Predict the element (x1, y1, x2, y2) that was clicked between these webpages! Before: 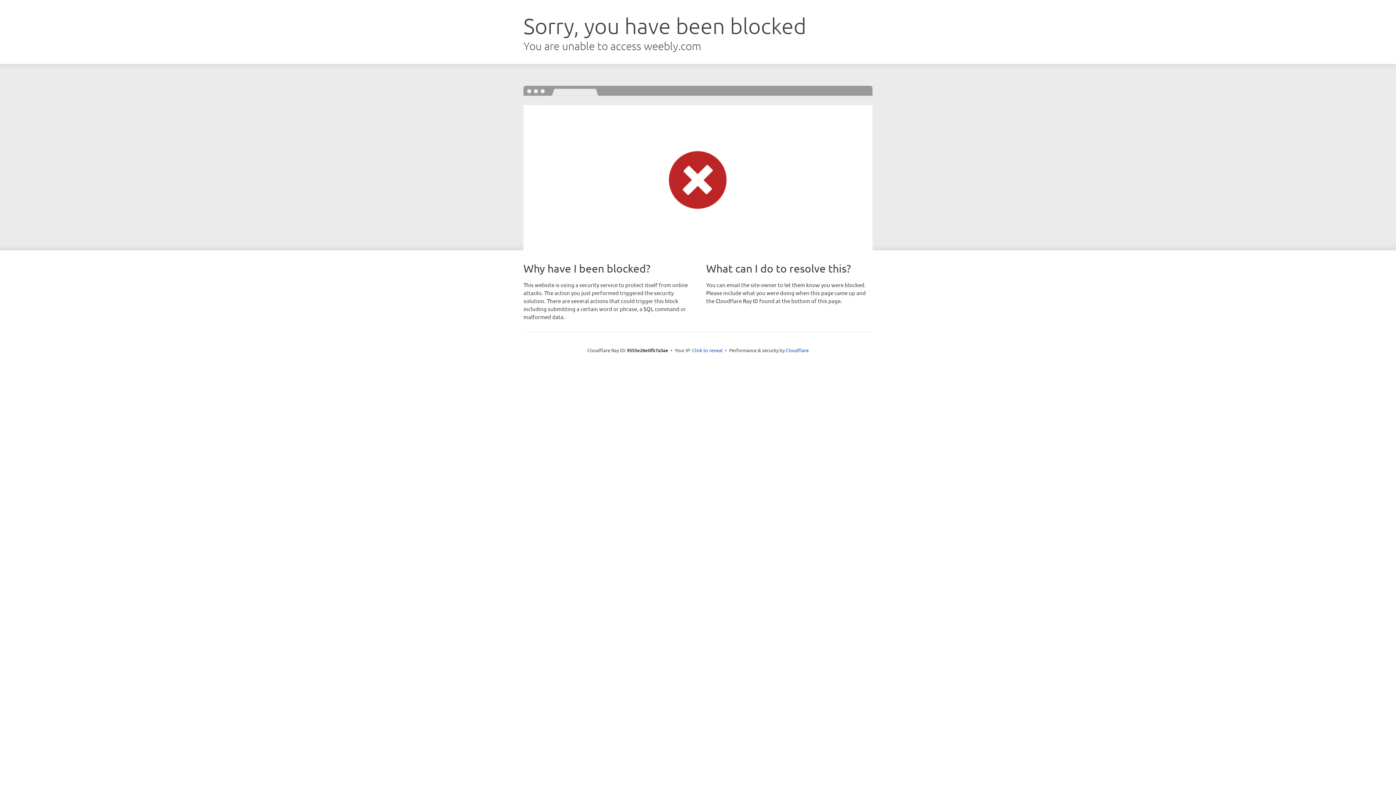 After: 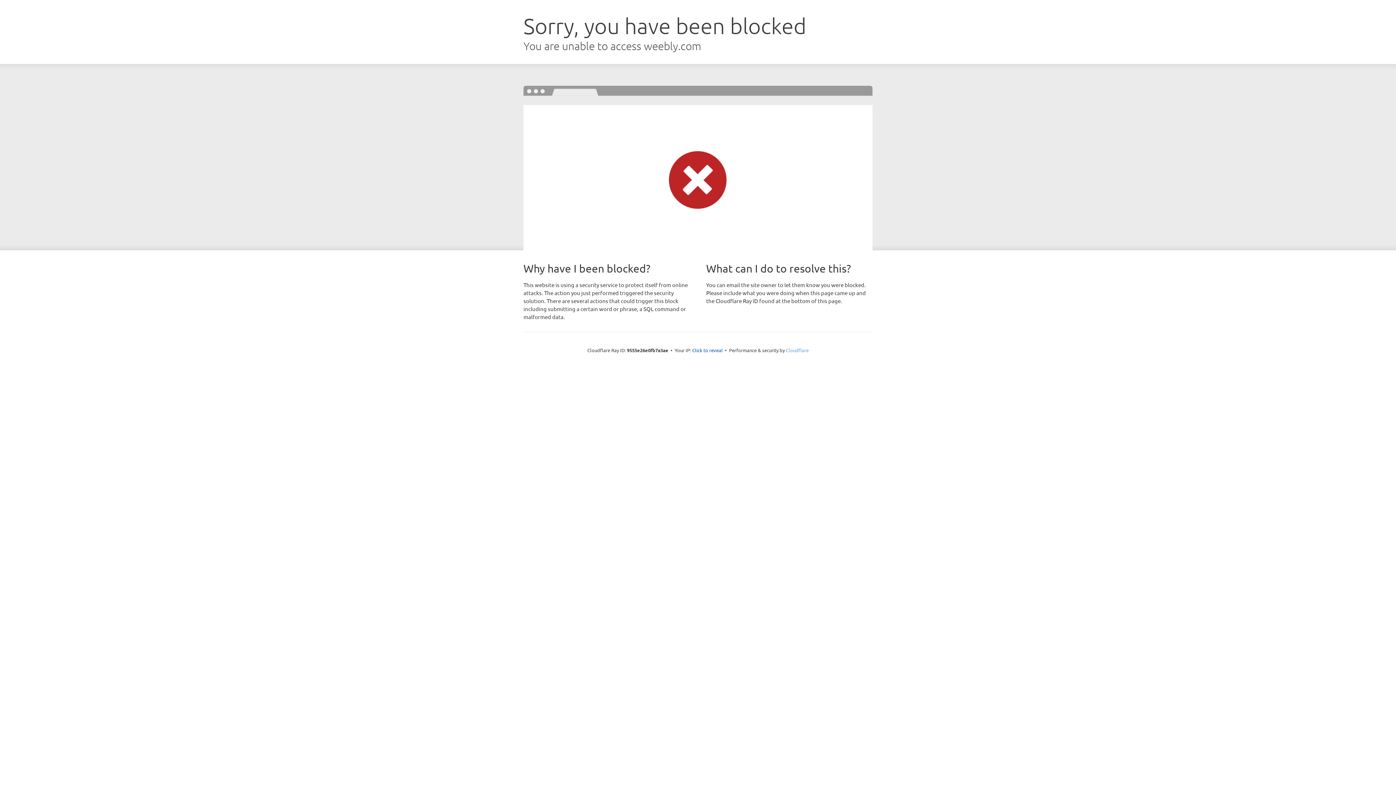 Action: bbox: (786, 347, 808, 353) label: Cloudflare